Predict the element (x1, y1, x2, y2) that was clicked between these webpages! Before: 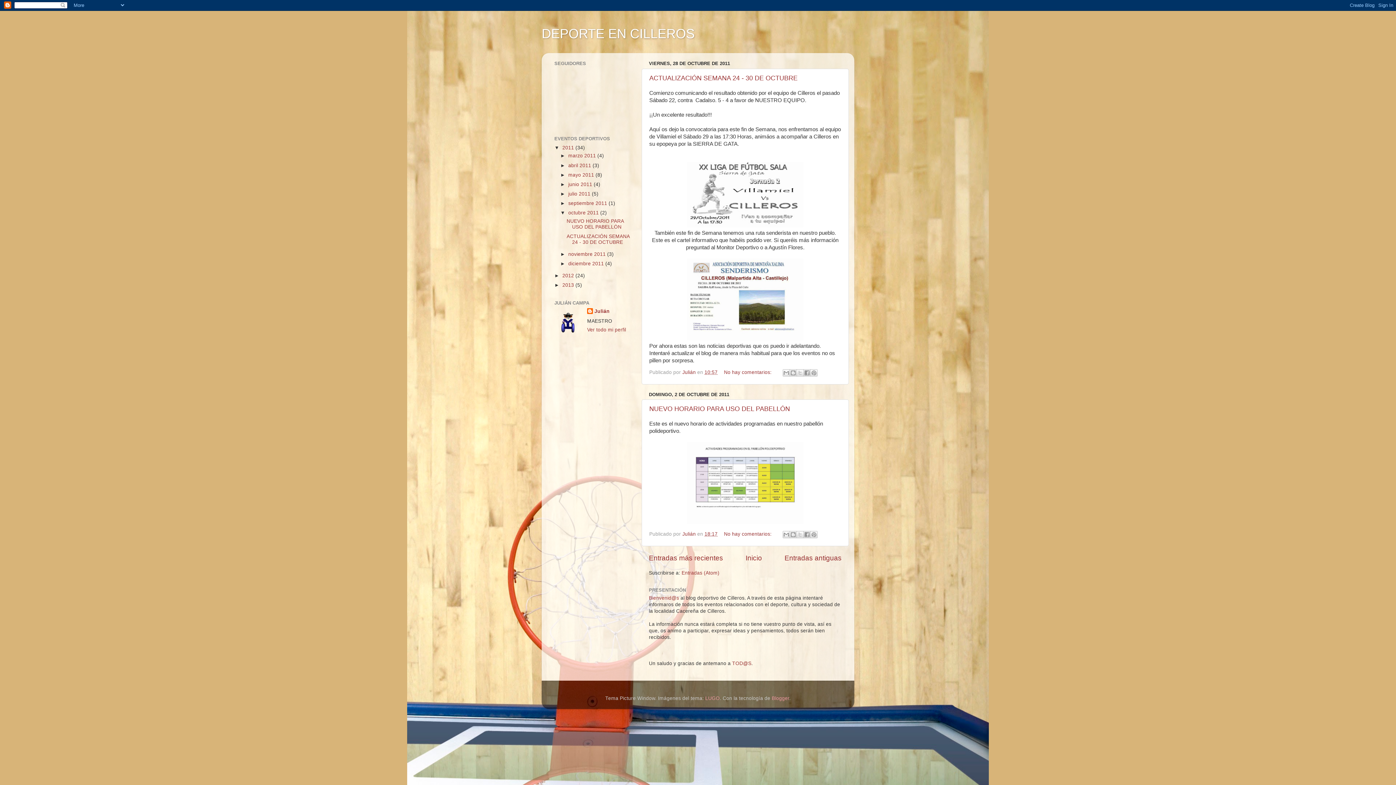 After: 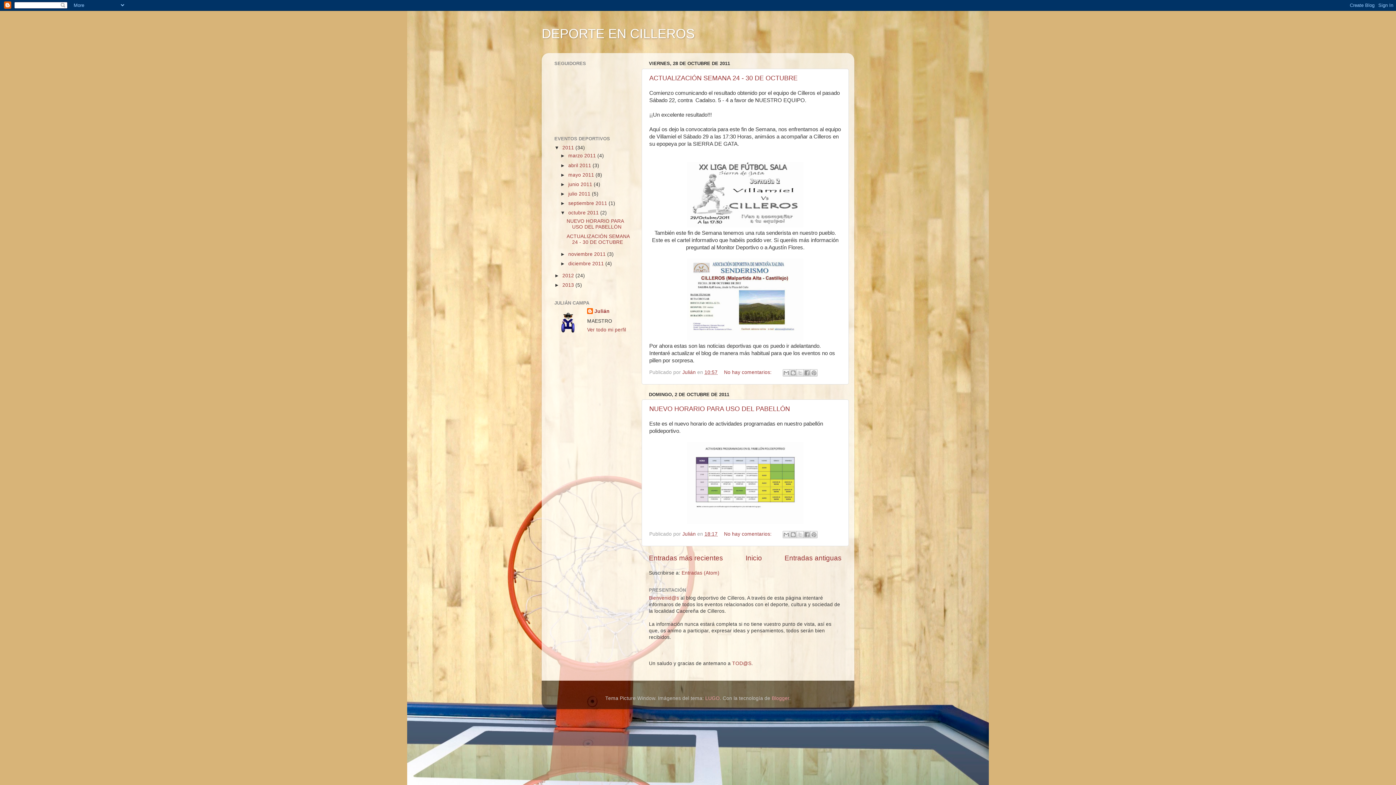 Action: label: octubre 2011  bbox: (568, 210, 600, 215)